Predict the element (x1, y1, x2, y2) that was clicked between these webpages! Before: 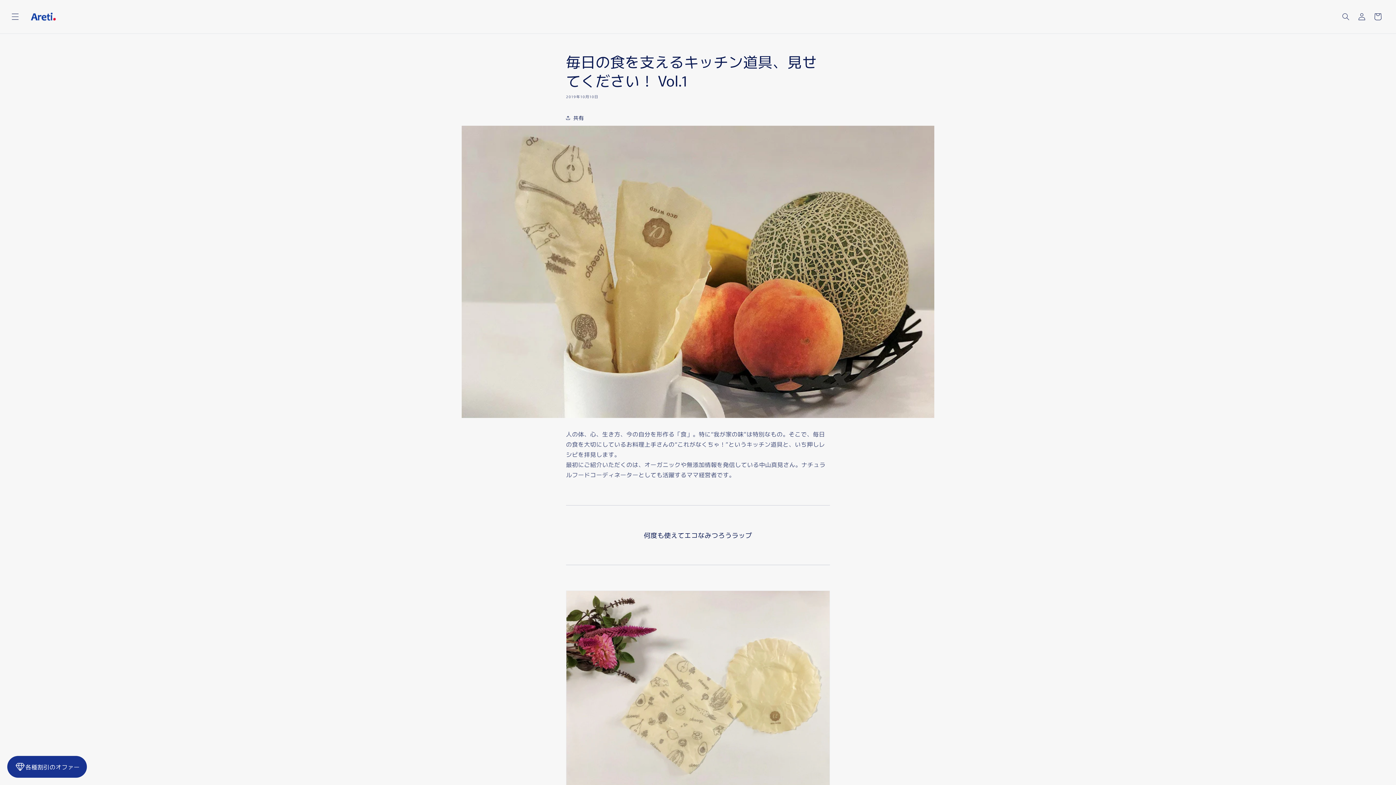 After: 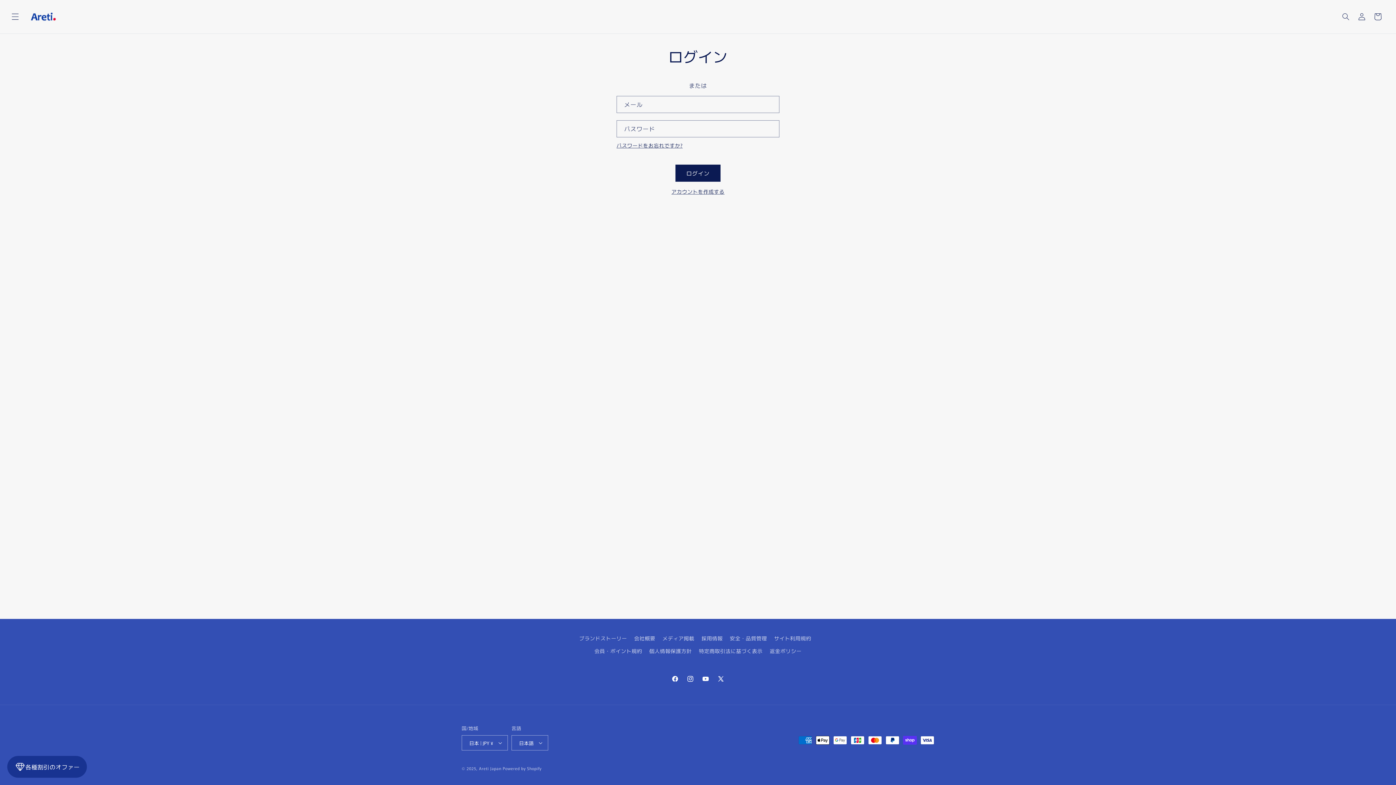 Action: label: ログイン bbox: (1354, 8, 1370, 24)